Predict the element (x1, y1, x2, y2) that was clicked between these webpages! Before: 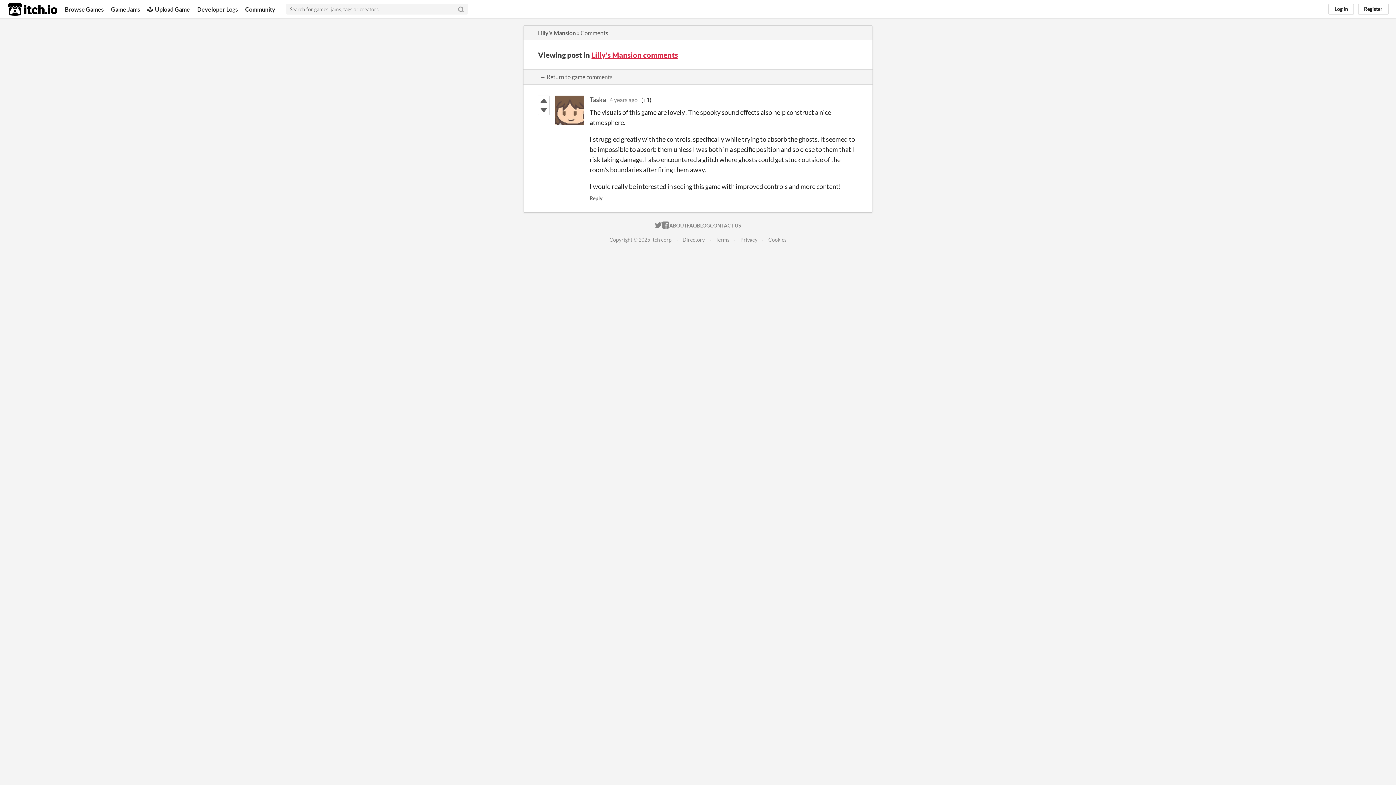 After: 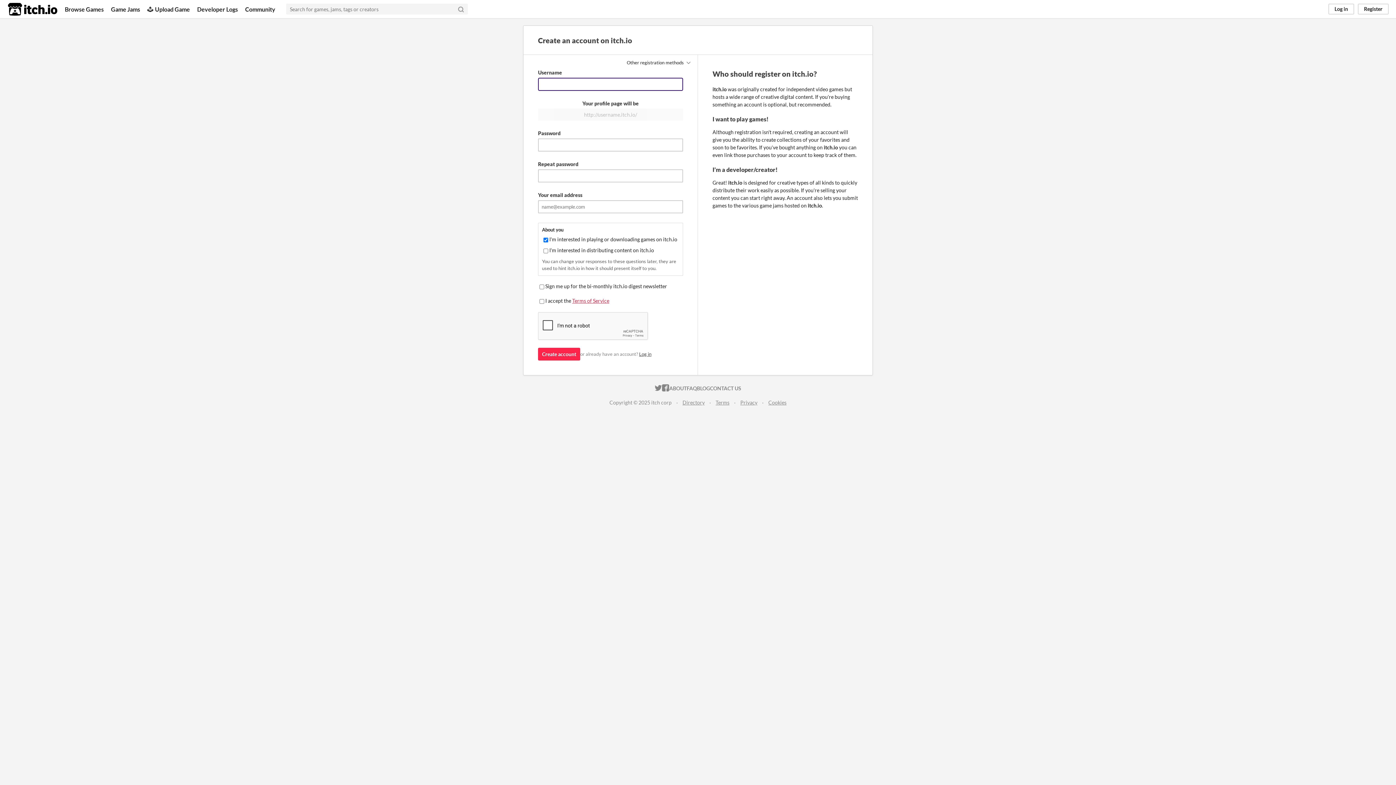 Action: bbox: (1358, 3, 1389, 14) label: Register